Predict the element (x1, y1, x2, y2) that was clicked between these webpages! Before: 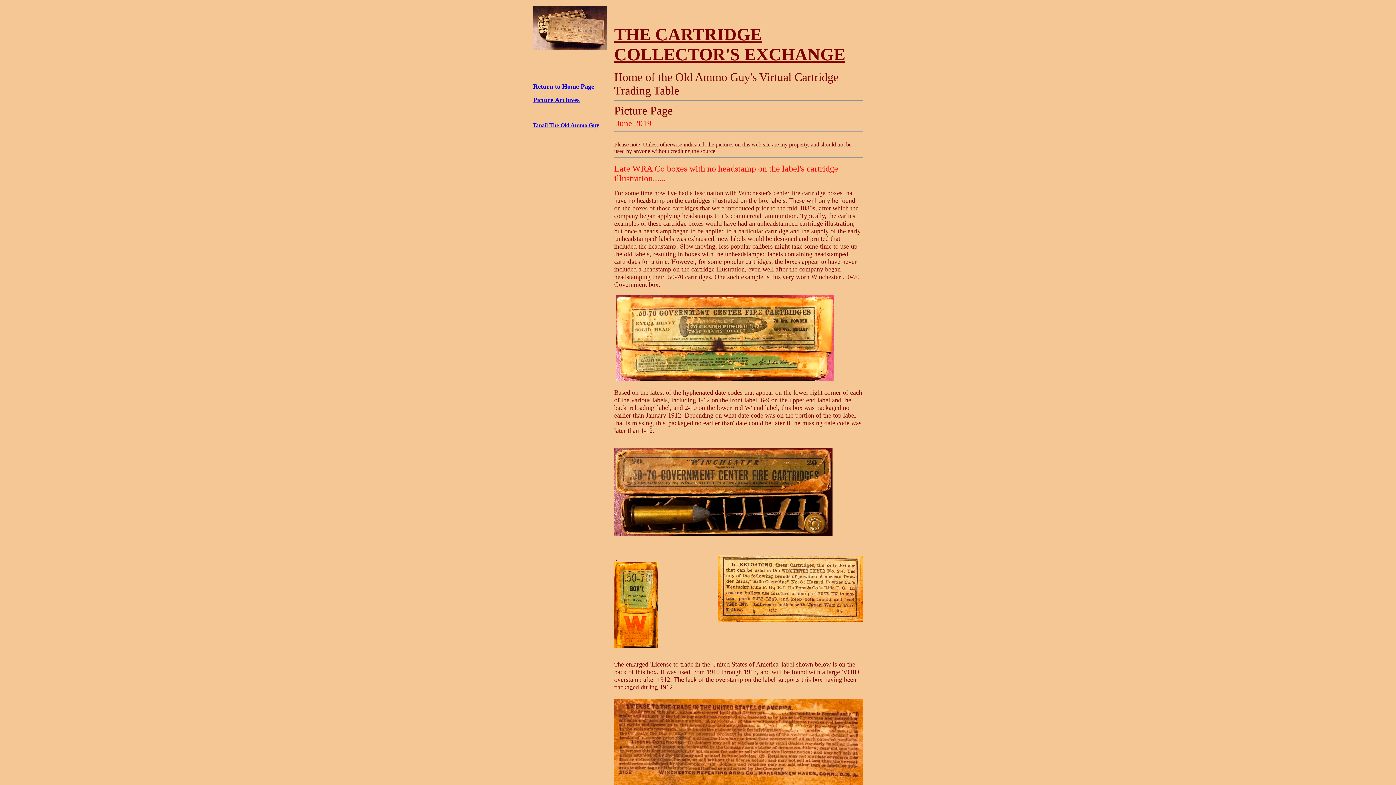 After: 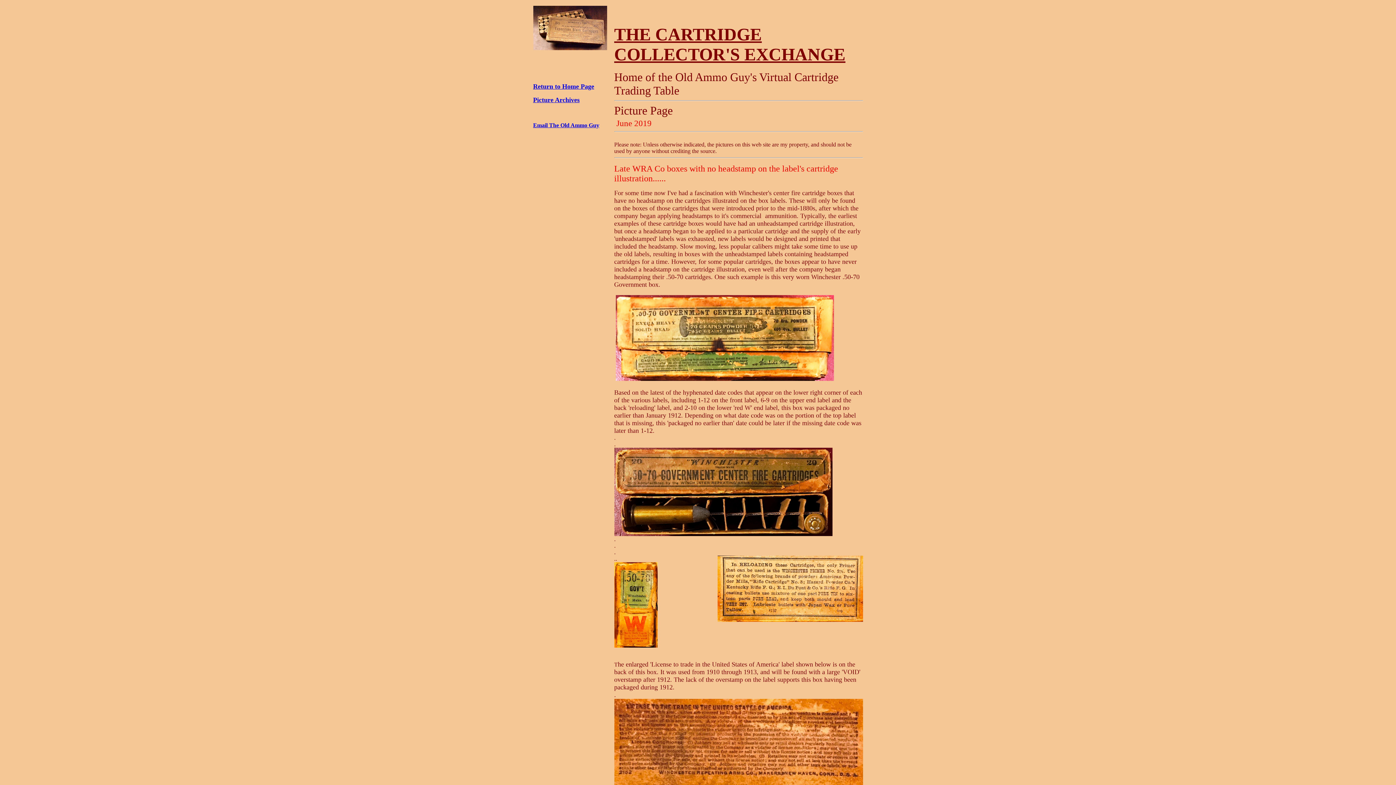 Action: bbox: (533, 122, 599, 128) label: Email The Old Ammo Guy